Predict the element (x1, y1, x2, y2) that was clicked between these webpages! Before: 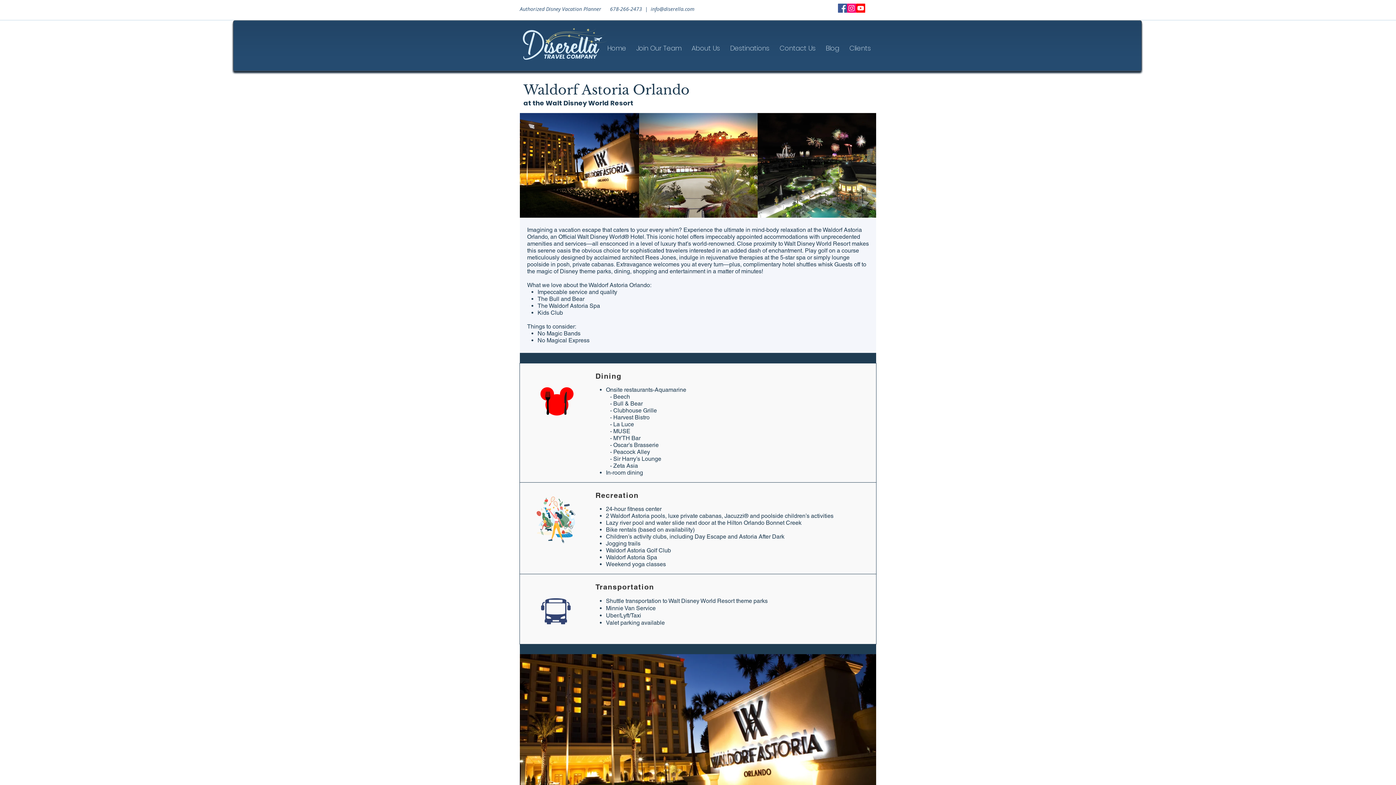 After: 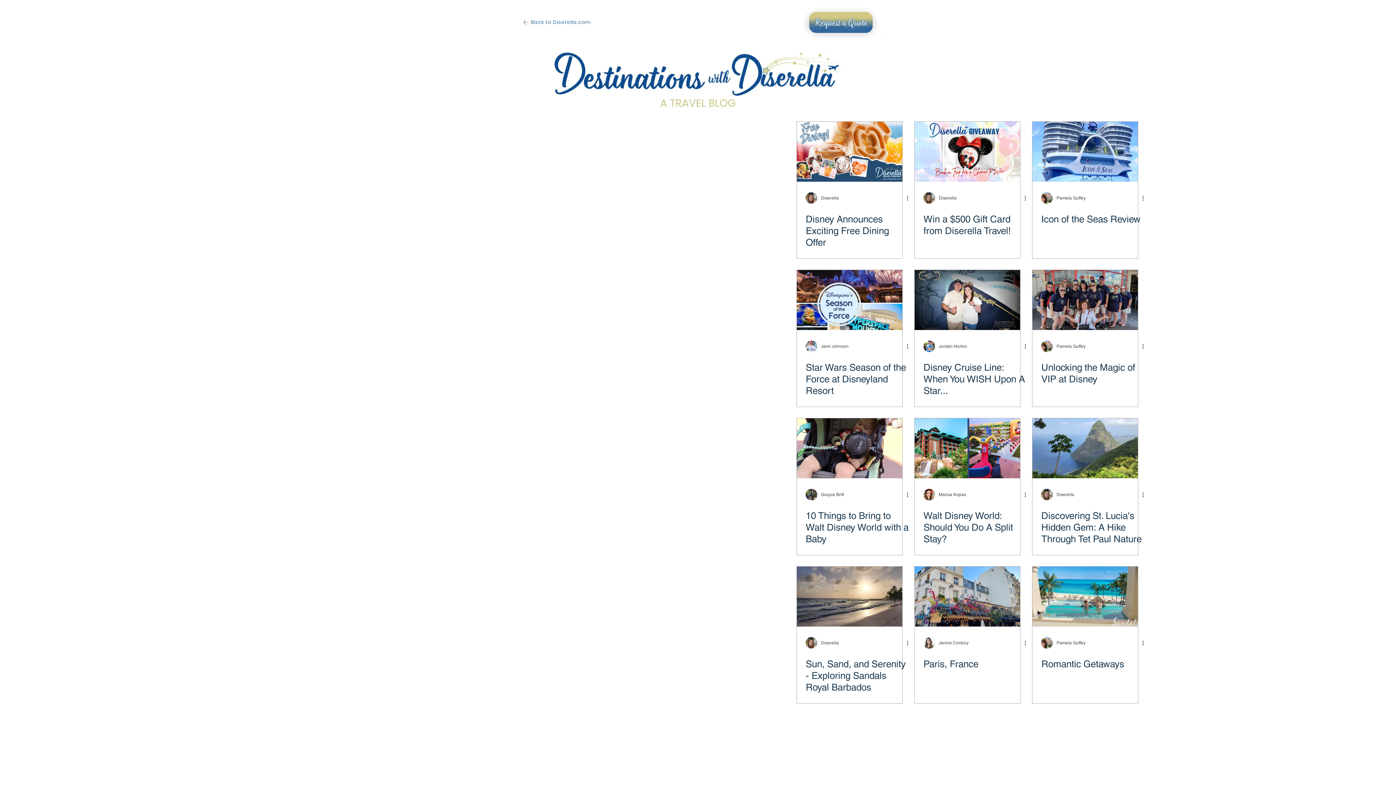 Action: bbox: (820, 38, 844, 58) label: Blog